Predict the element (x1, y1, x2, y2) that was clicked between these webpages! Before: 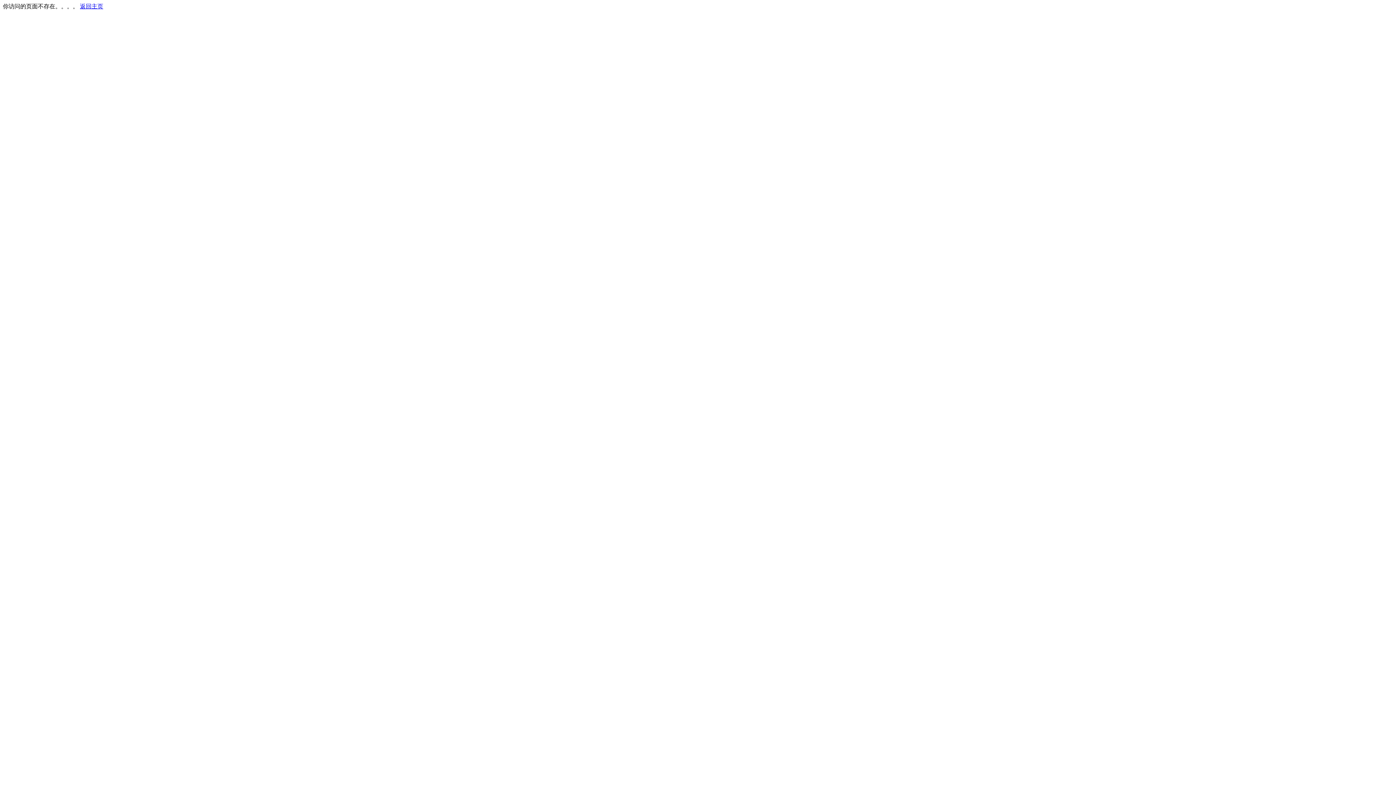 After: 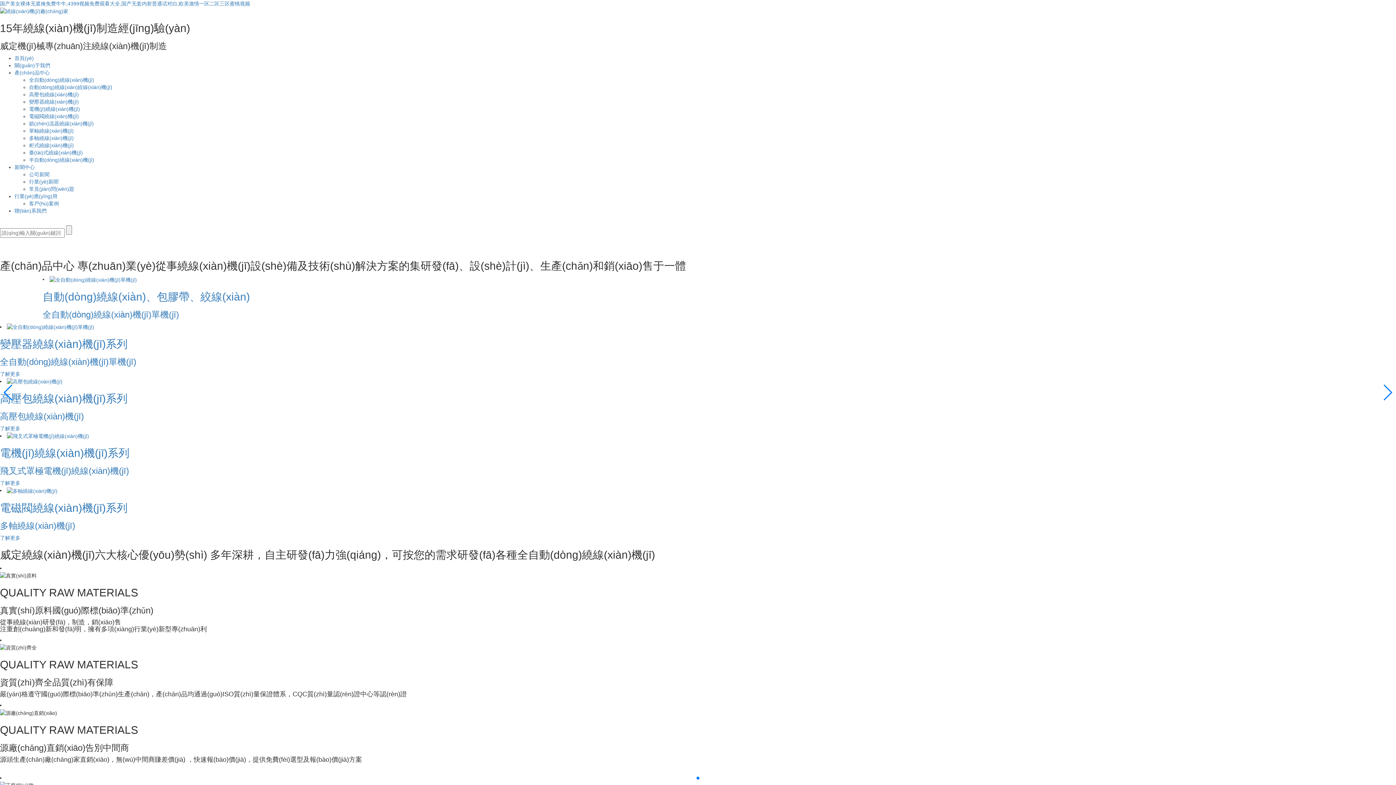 Action: label: 返回主页 bbox: (80, 3, 103, 9)